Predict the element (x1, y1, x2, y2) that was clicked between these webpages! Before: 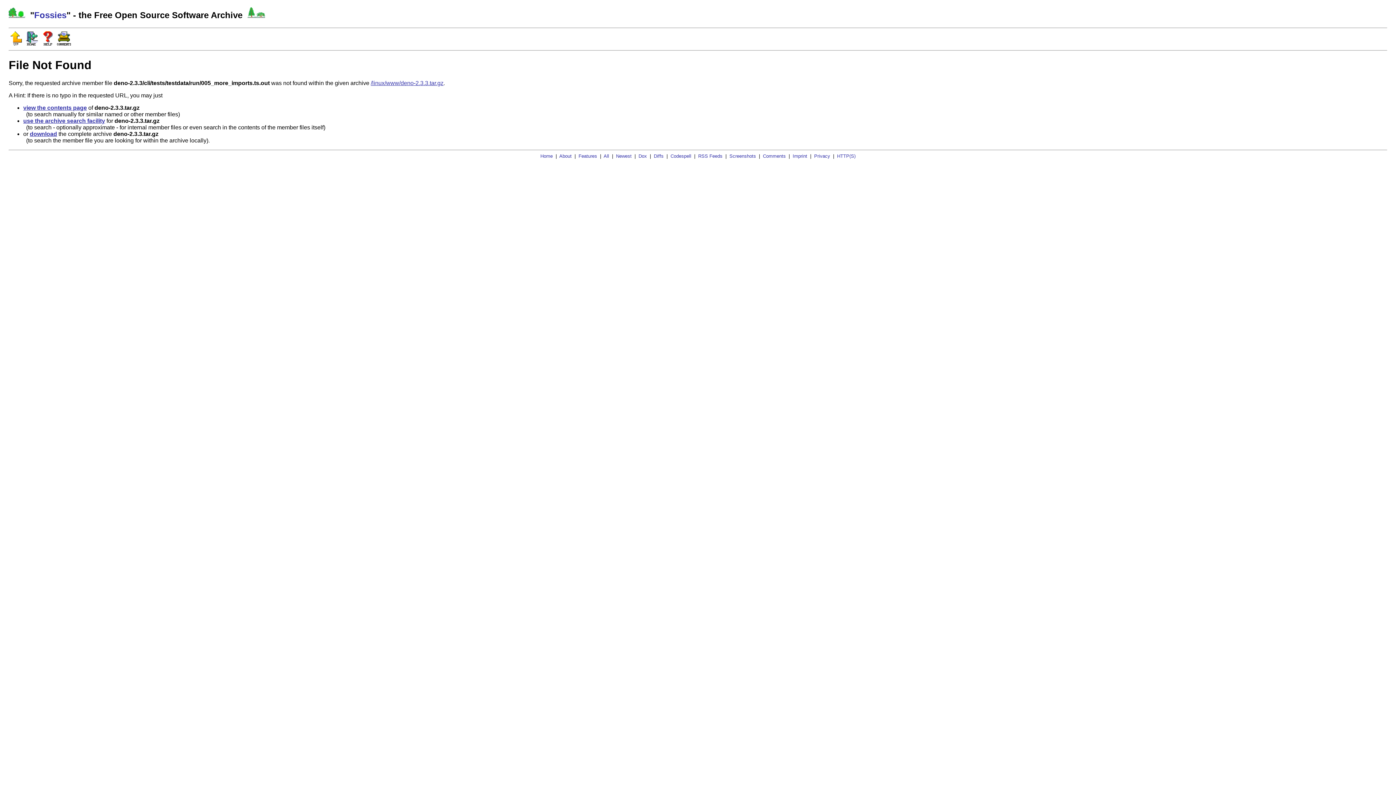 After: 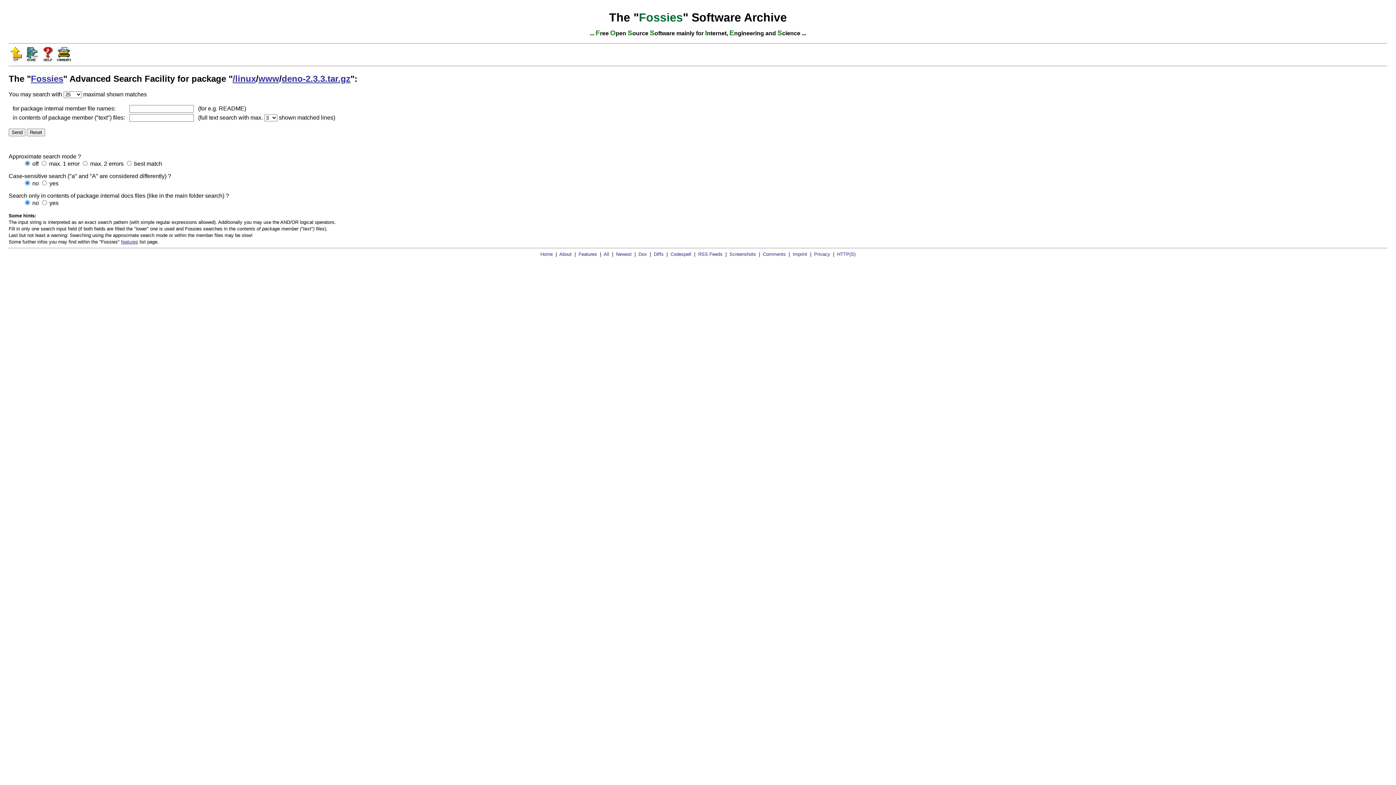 Action: bbox: (23, 117, 105, 123) label: use the archive search facility